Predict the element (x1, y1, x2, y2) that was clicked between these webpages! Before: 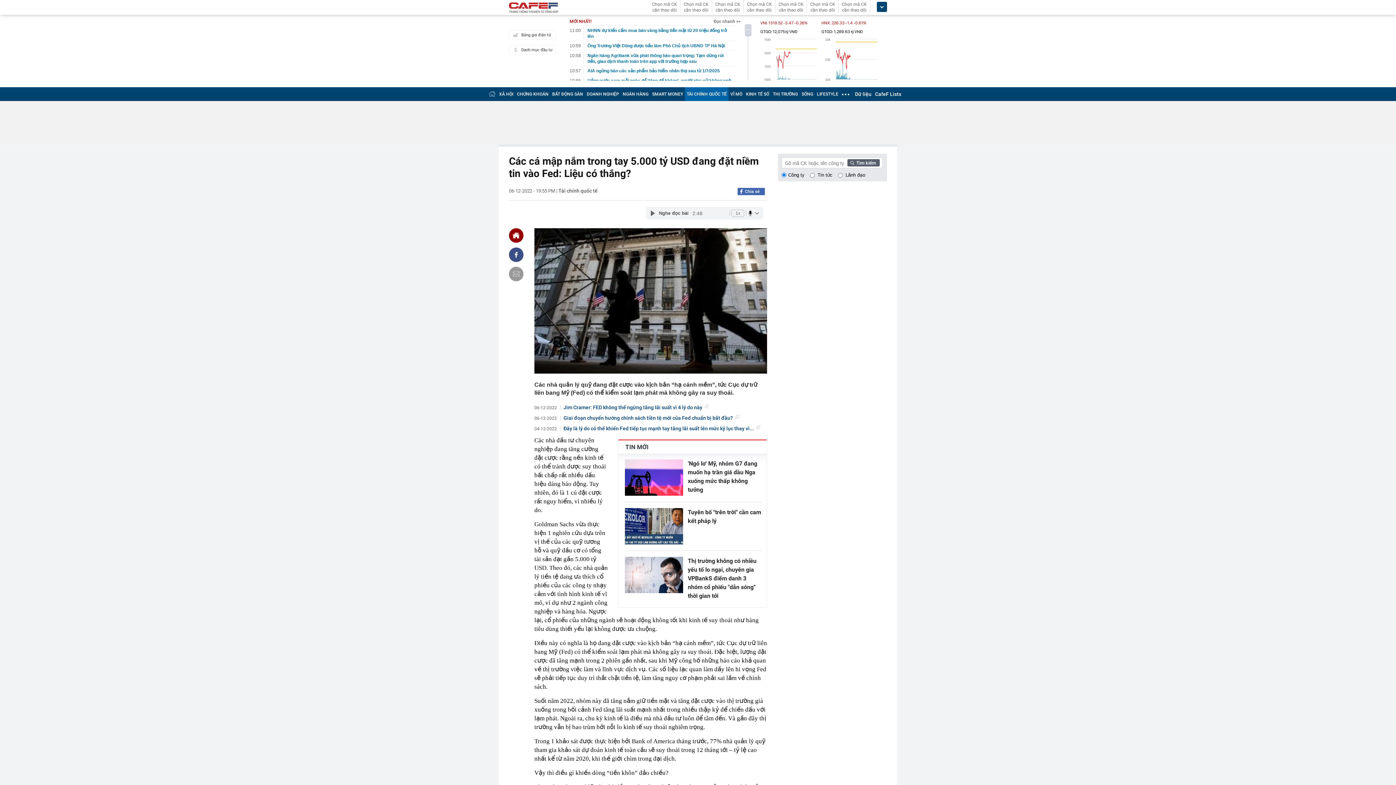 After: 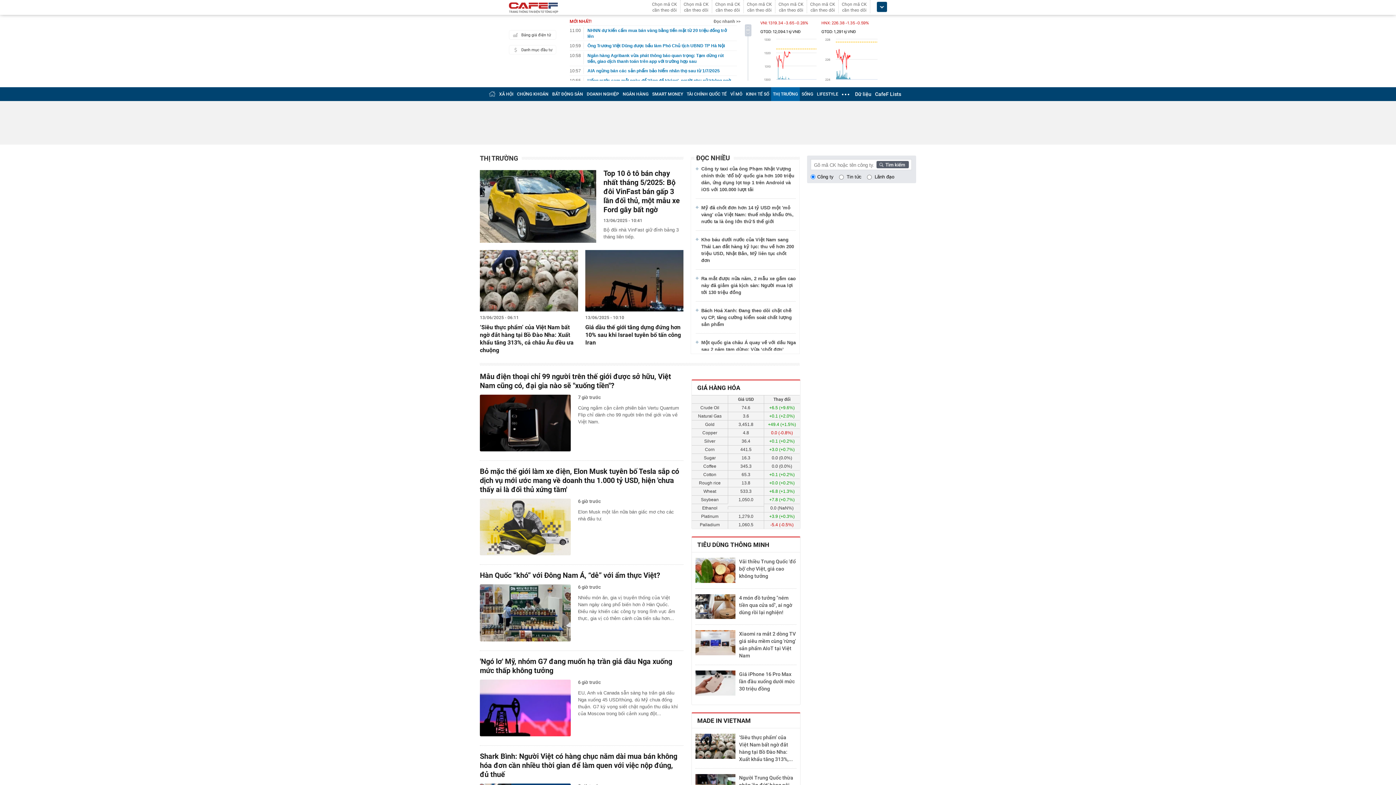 Action: label: THỊ TRƯỜNG bbox: (773, 91, 798, 96)